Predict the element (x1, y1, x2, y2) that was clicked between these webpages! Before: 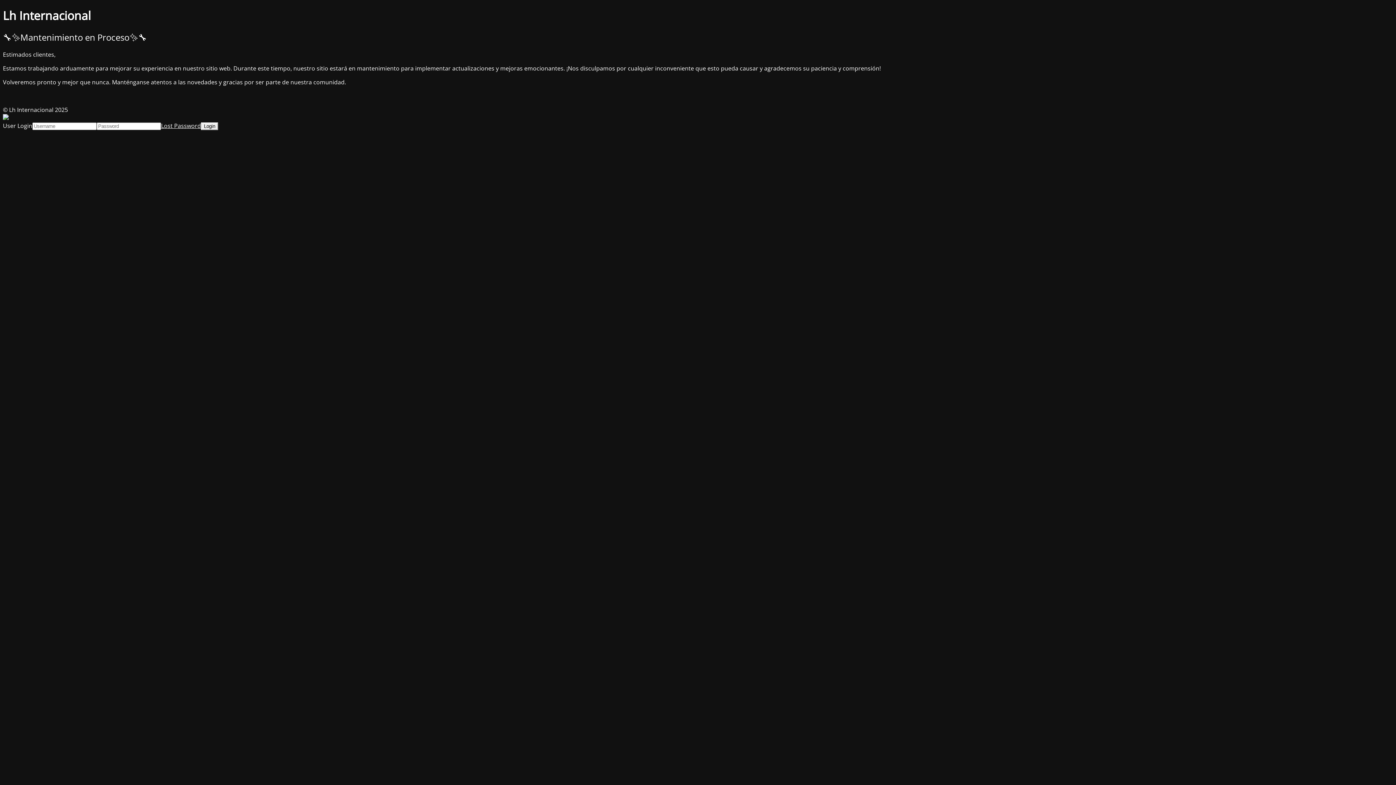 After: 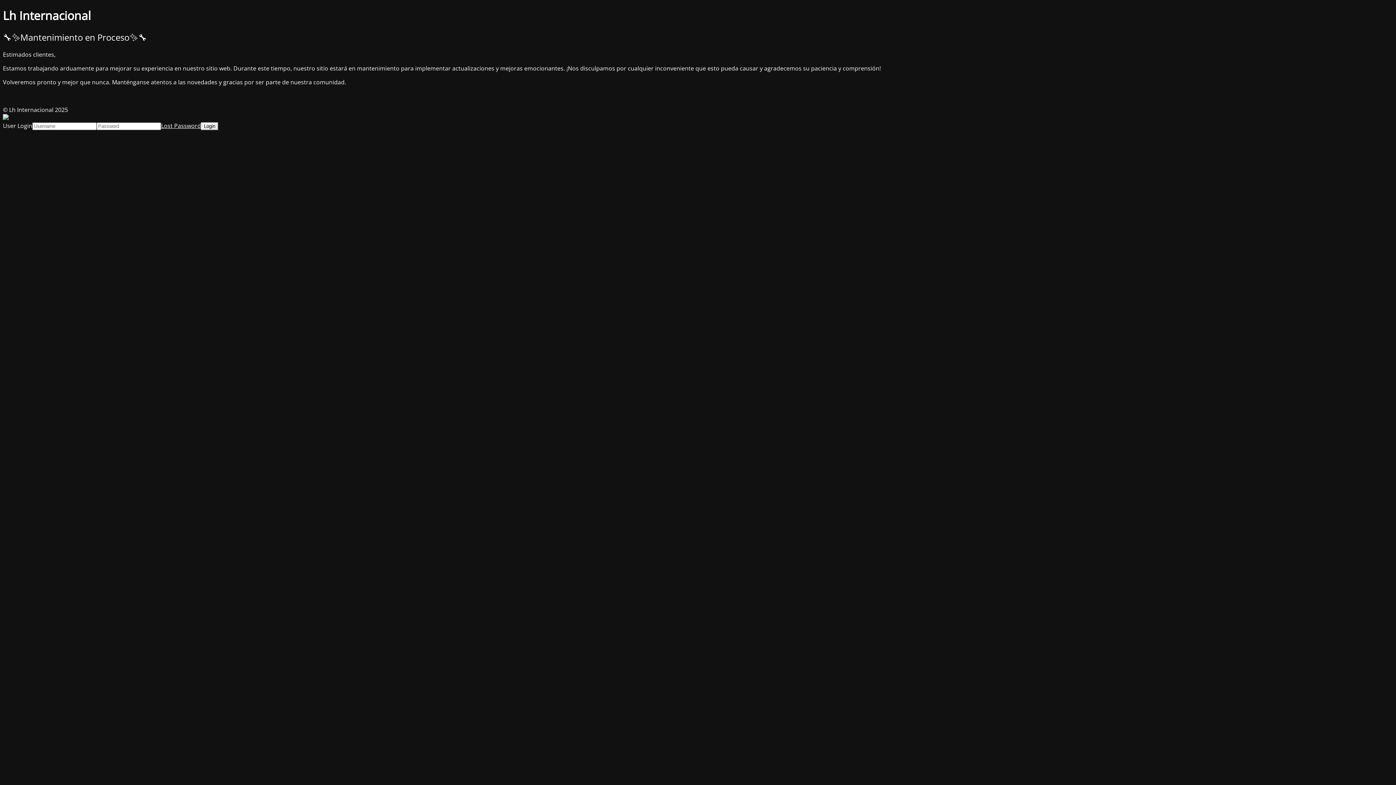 Action: label: Lost Password bbox: (161, 121, 201, 129)